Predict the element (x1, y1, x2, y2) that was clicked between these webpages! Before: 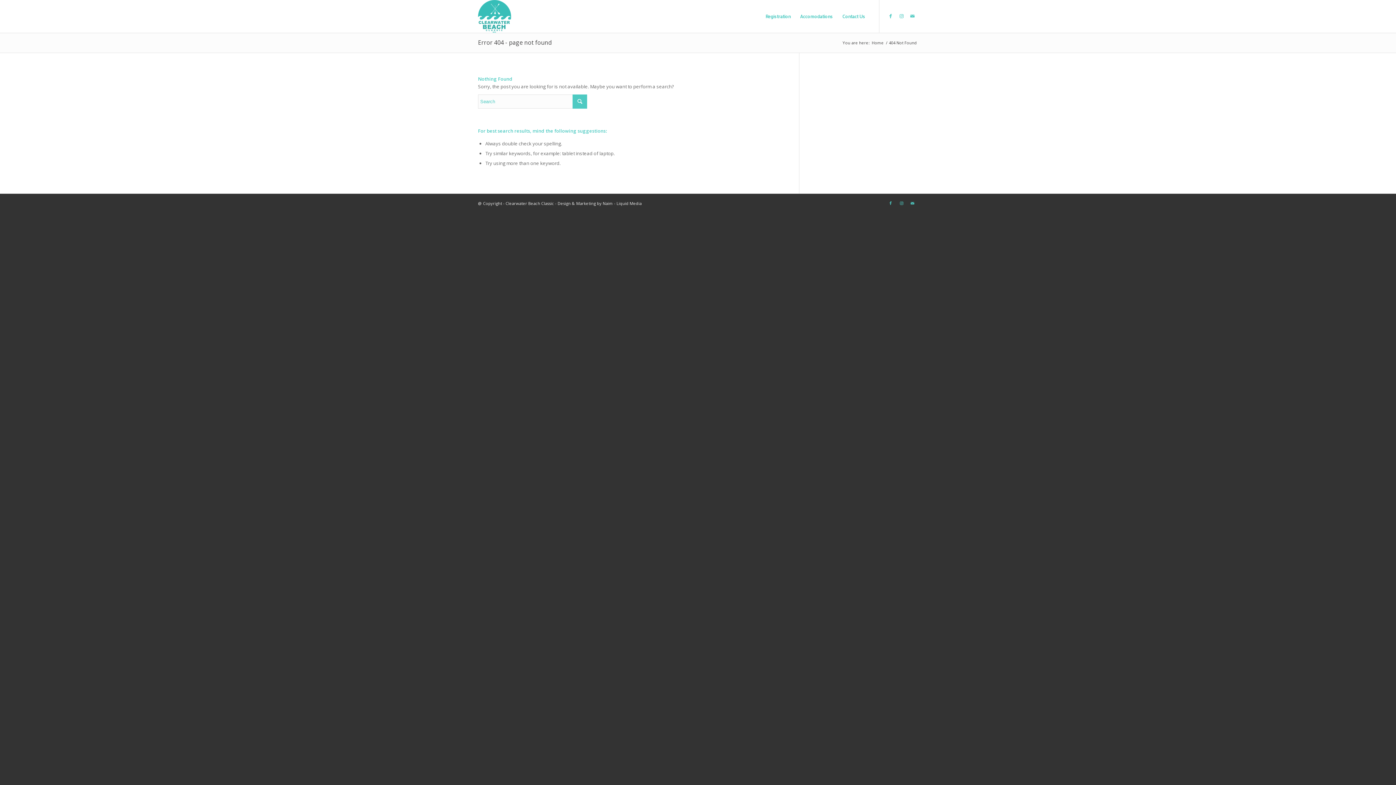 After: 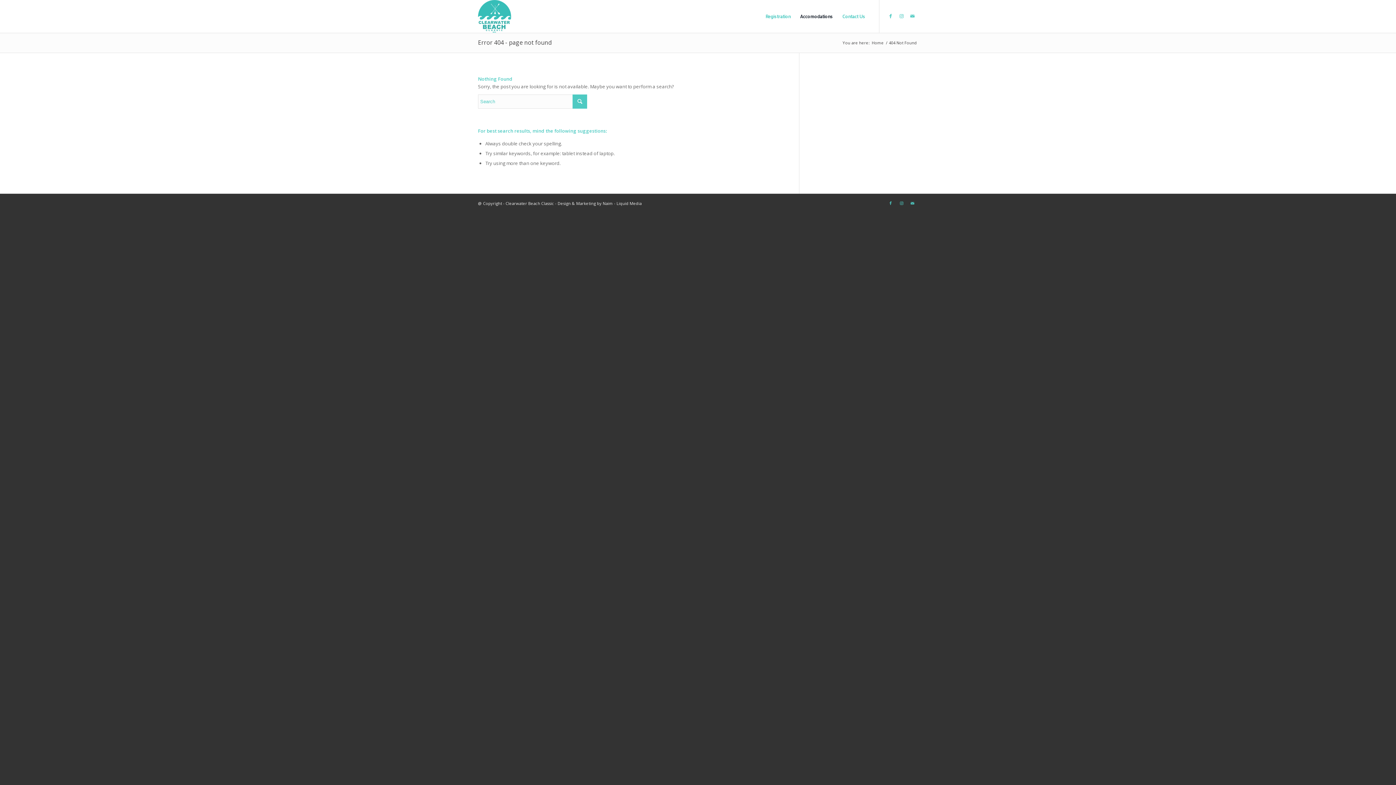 Action: label: Accomodations bbox: (795, 0, 837, 32)